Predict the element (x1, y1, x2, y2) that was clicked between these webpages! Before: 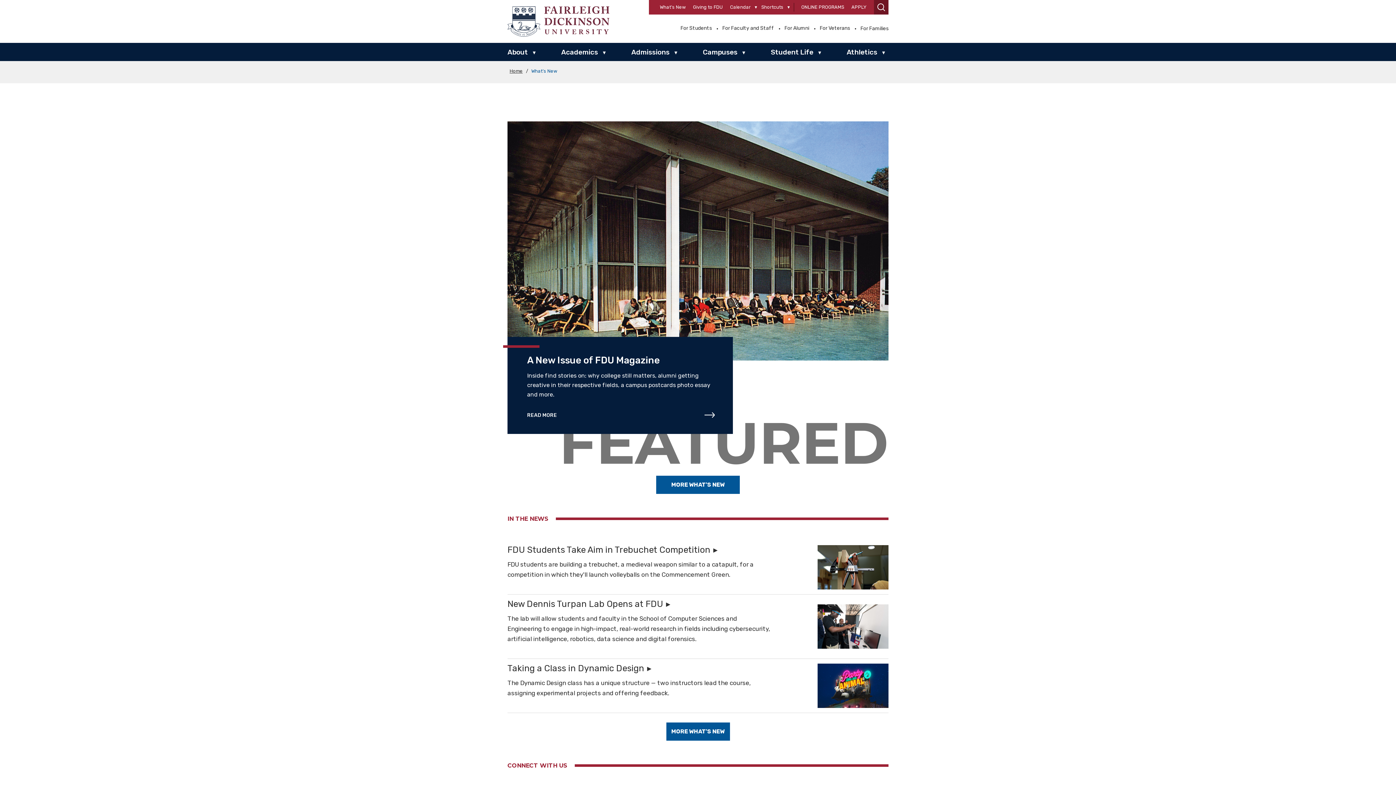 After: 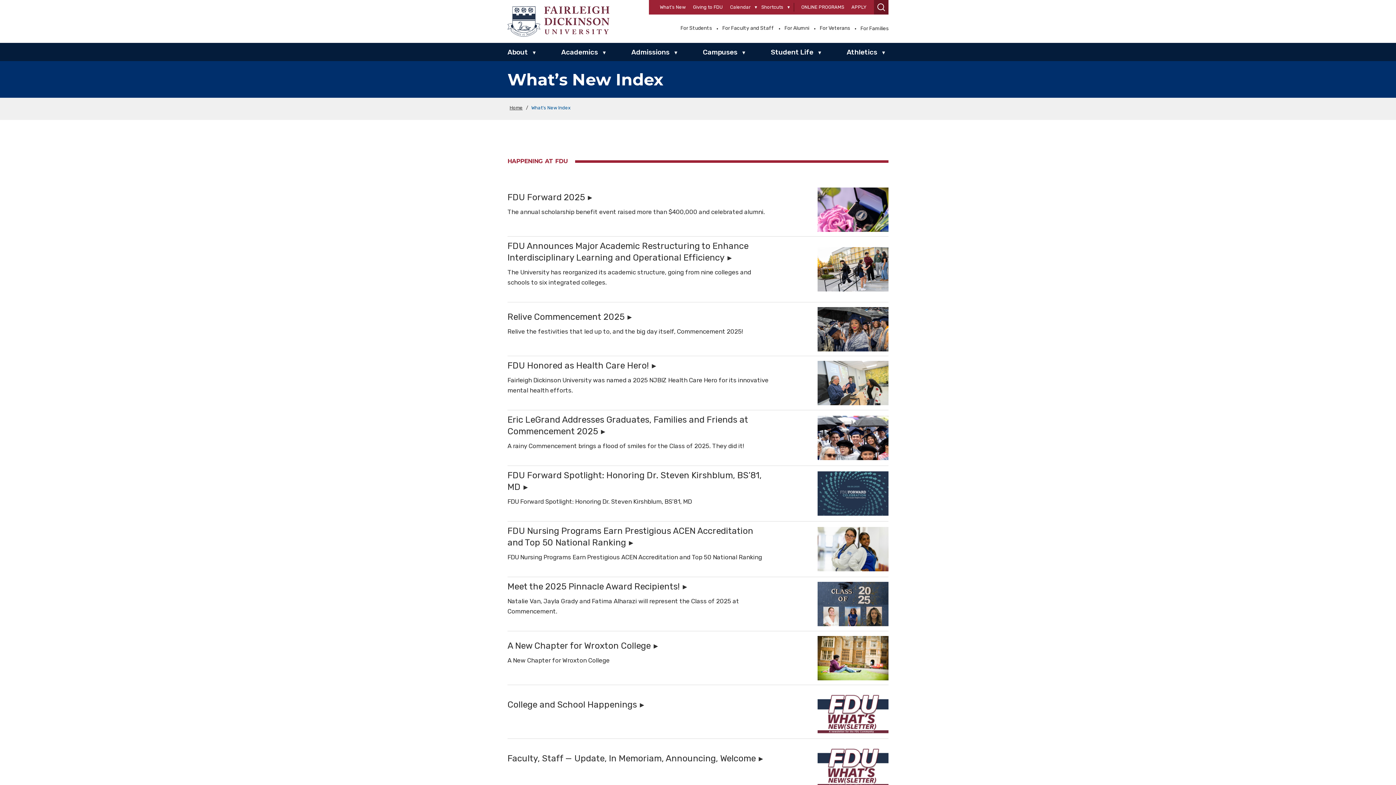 Action: bbox: (666, 722, 730, 740) label: MORE WHAT'S NEW